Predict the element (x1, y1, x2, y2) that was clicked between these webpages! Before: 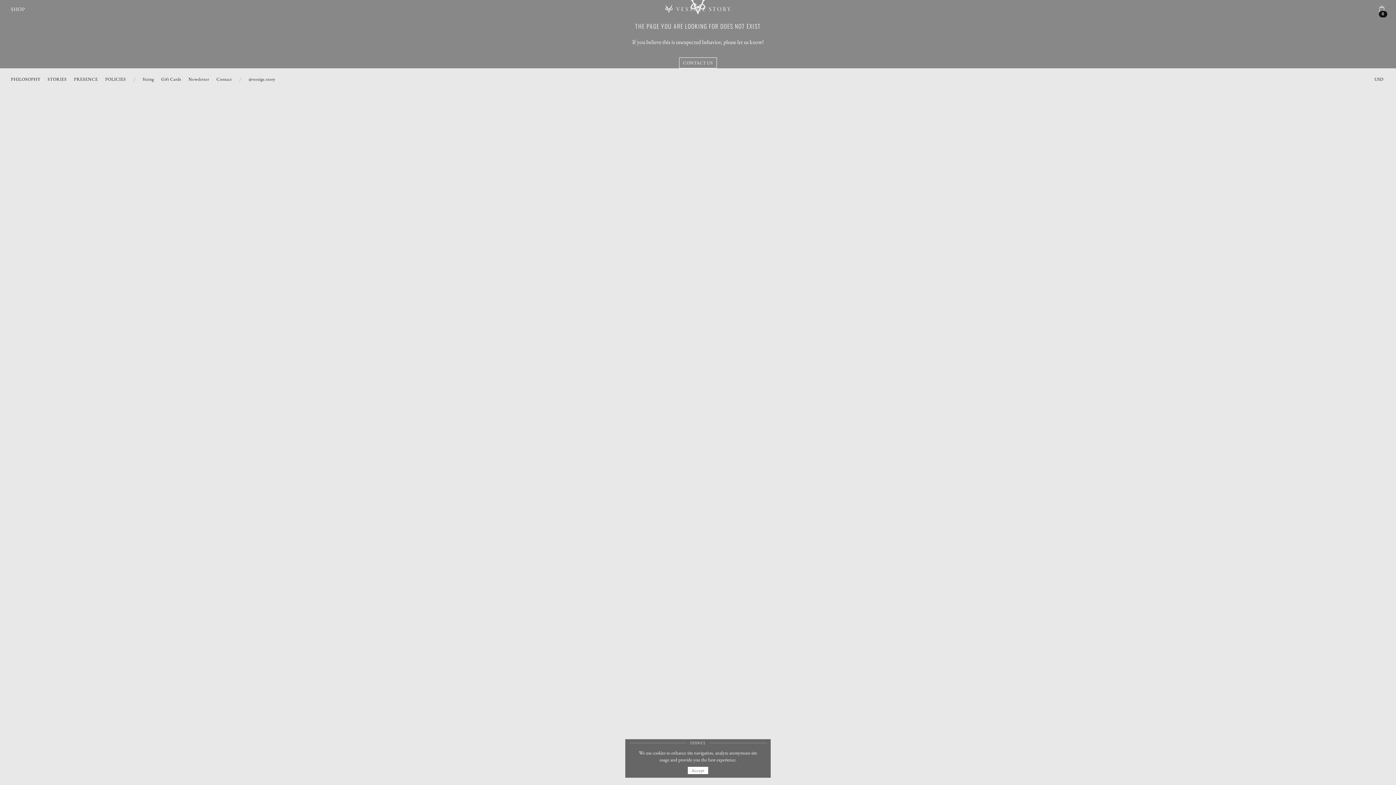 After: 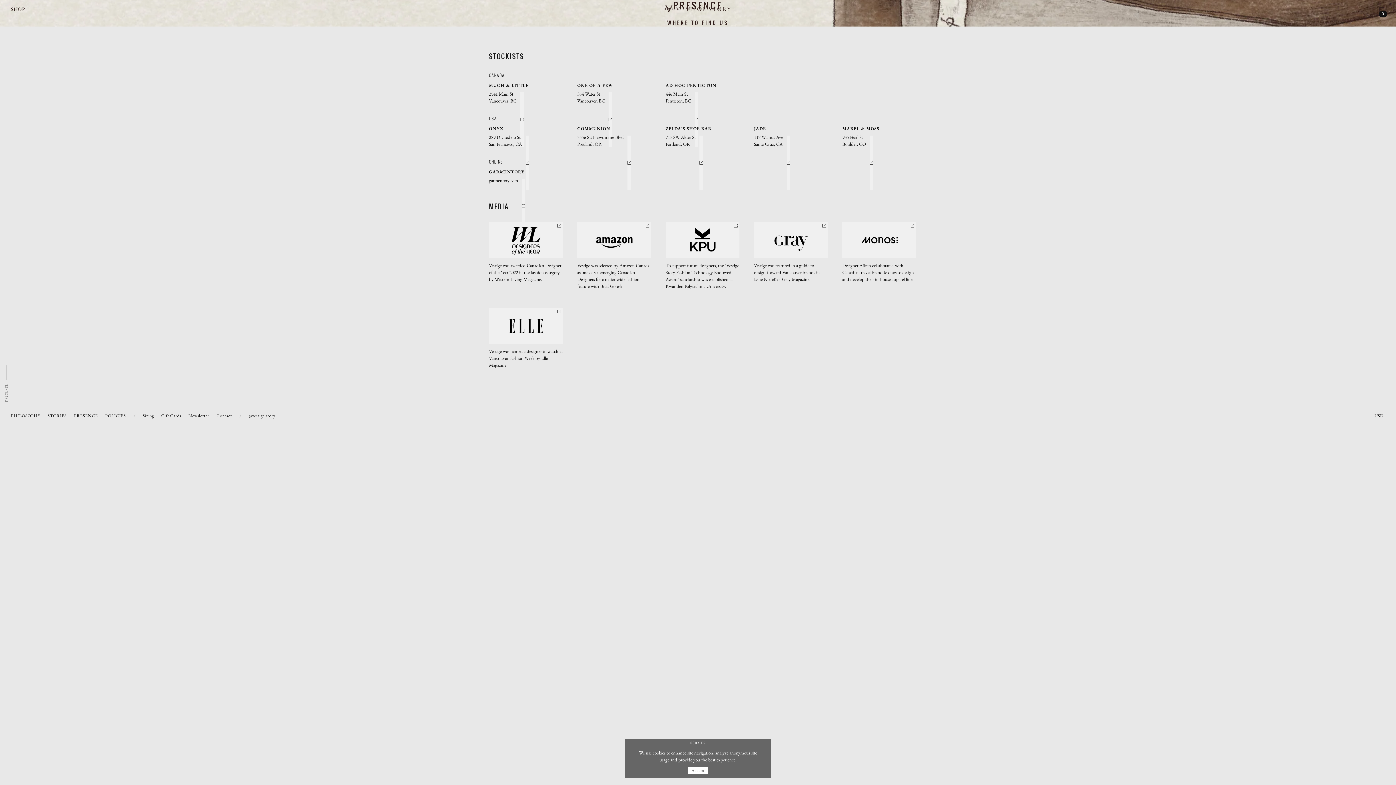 Action: label: PRESENCE bbox: (74, 76, 98, 82)